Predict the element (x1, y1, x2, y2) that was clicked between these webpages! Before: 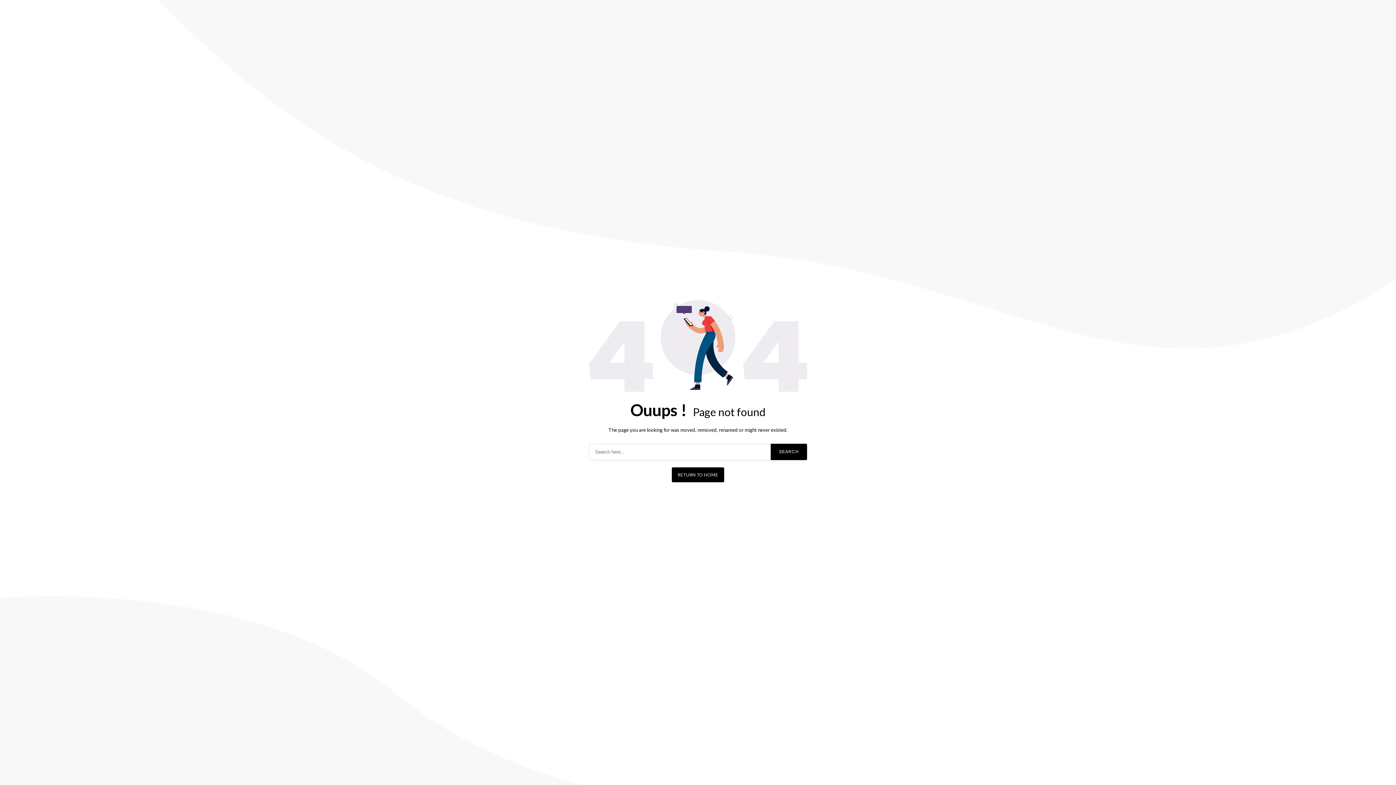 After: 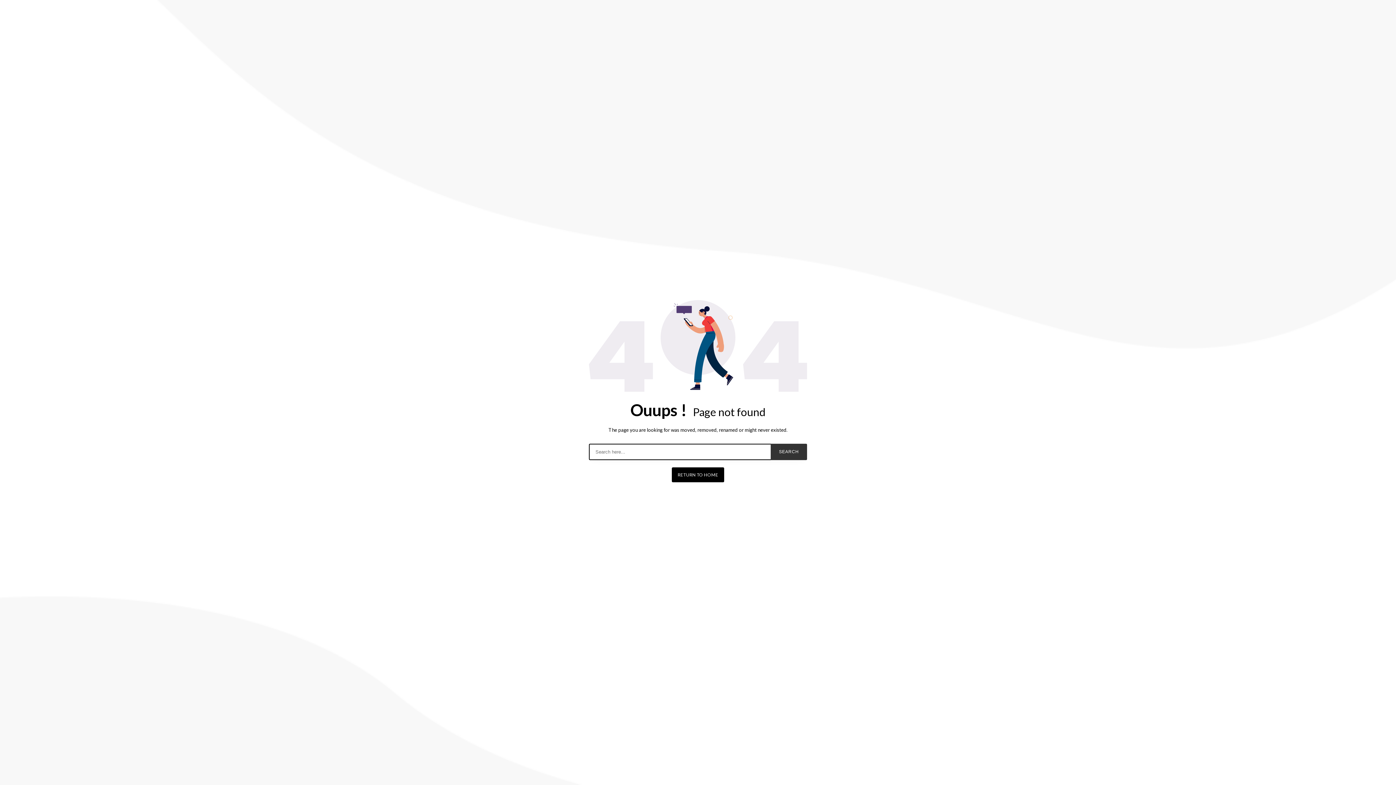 Action: bbox: (770, 443, 807, 460) label: SEARCH